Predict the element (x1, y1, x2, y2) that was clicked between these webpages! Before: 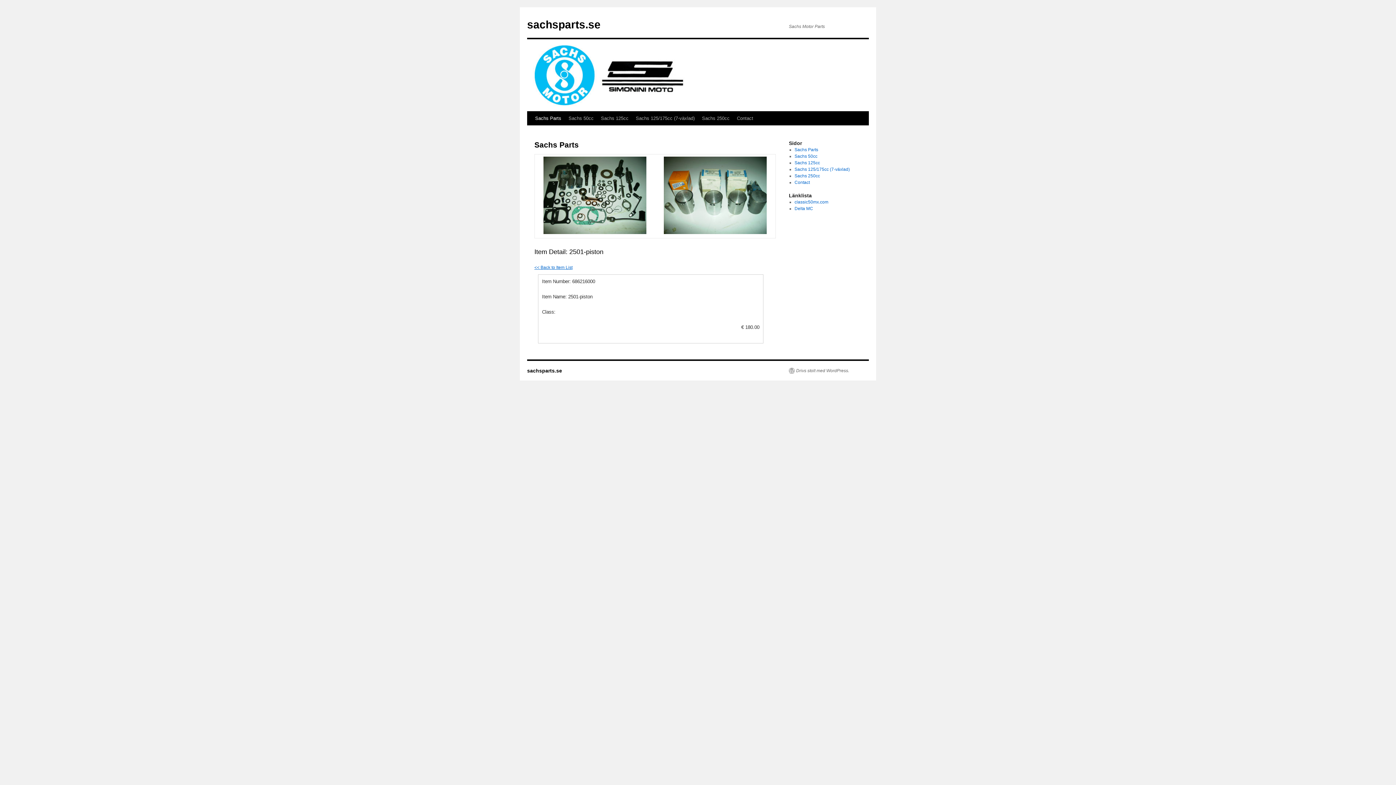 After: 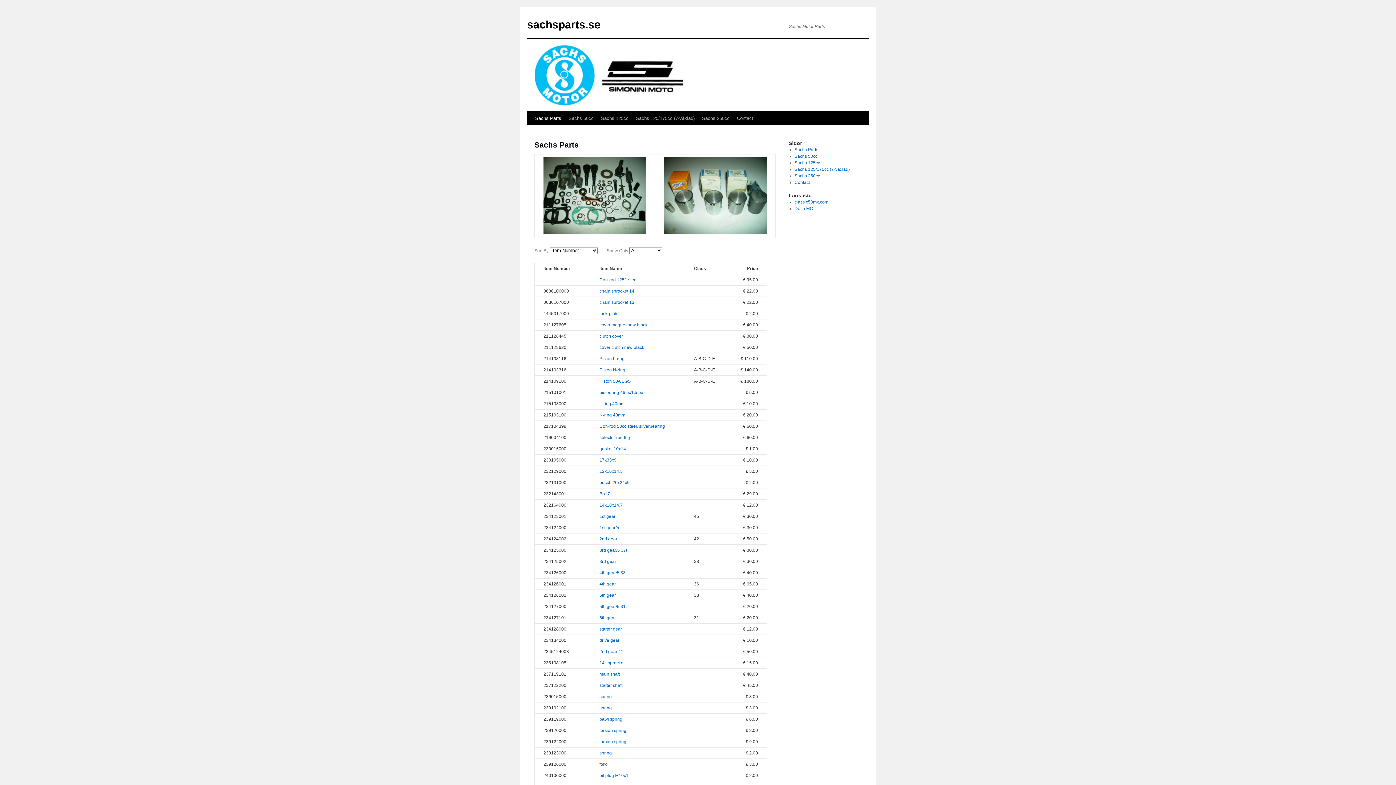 Action: label: Sachs Parts bbox: (794, 147, 818, 152)